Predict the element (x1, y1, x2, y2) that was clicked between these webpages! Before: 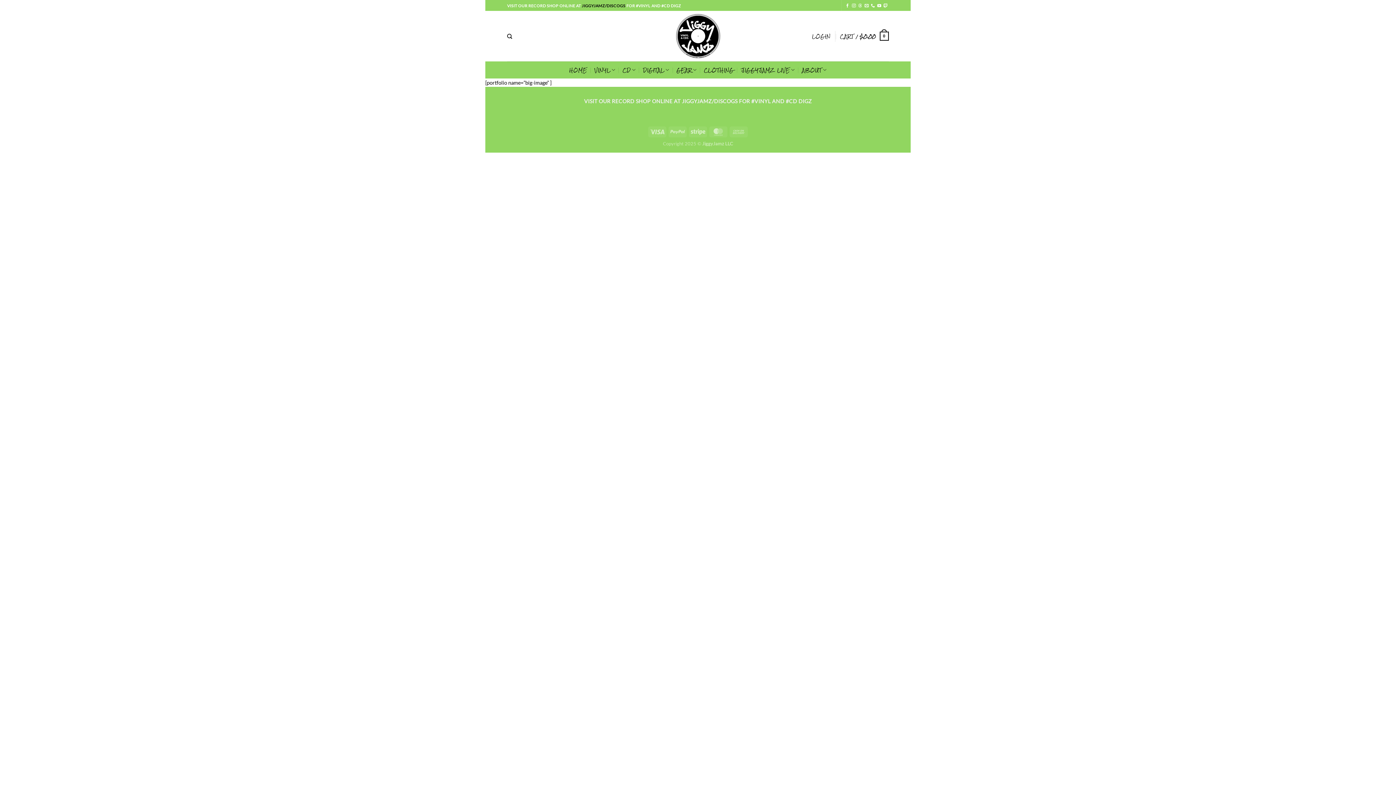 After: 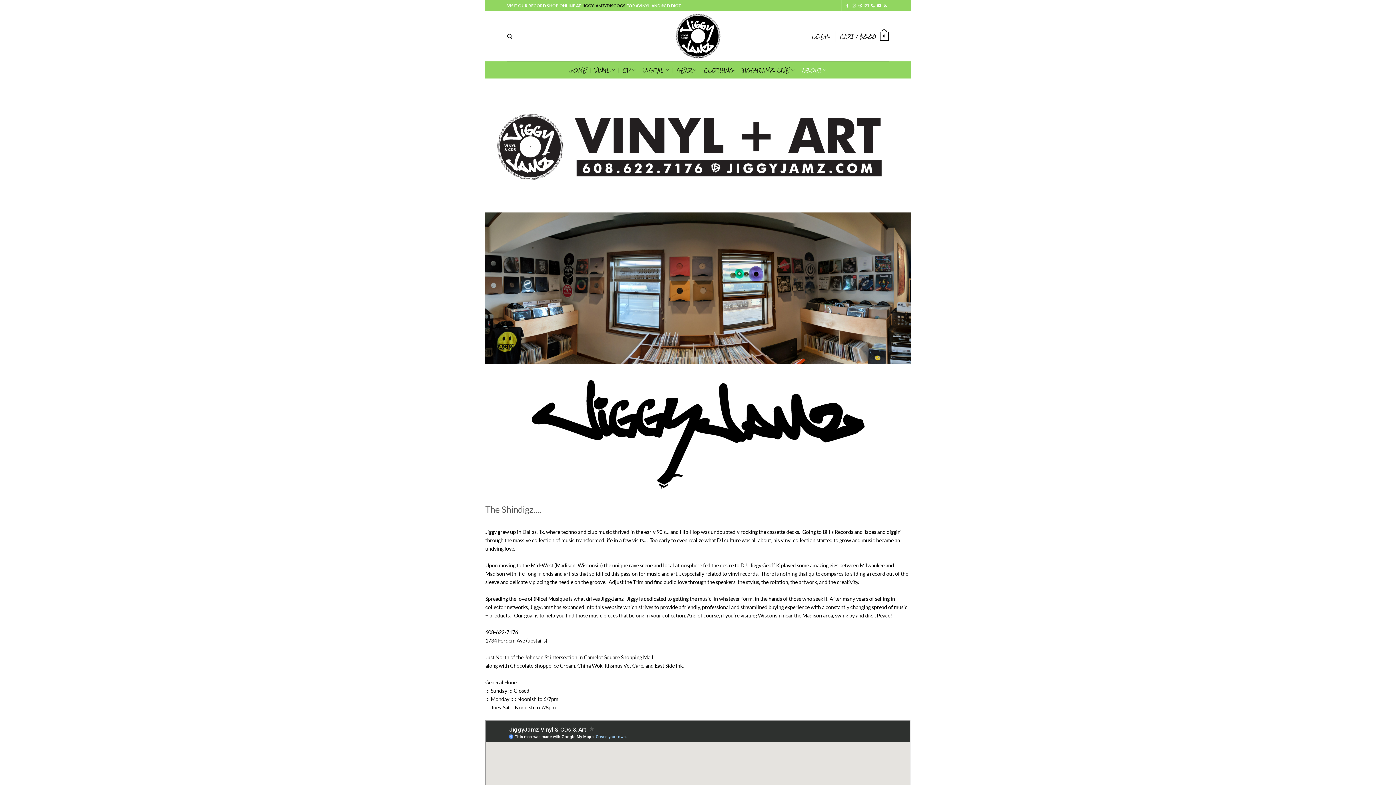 Action: bbox: (802, 62, 826, 77) label: ABOUT